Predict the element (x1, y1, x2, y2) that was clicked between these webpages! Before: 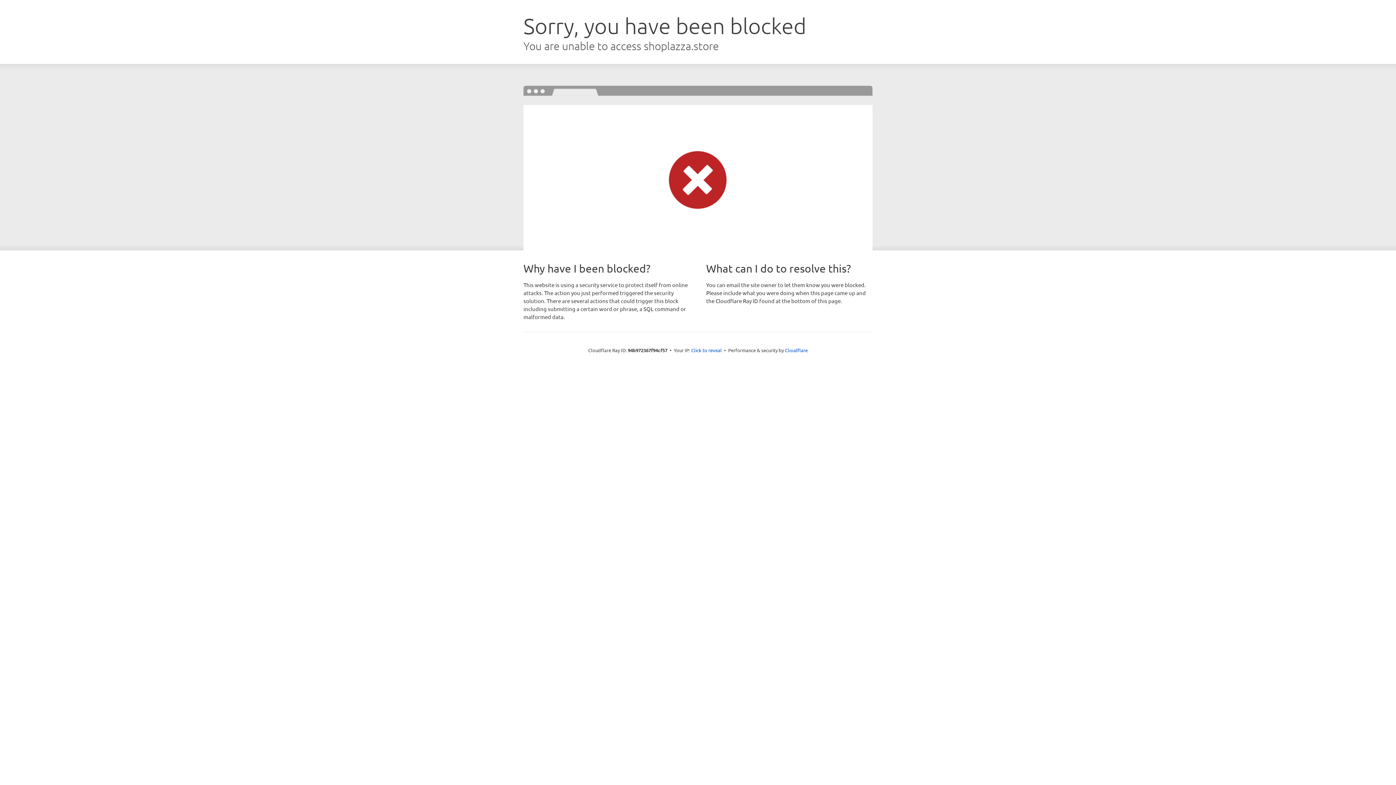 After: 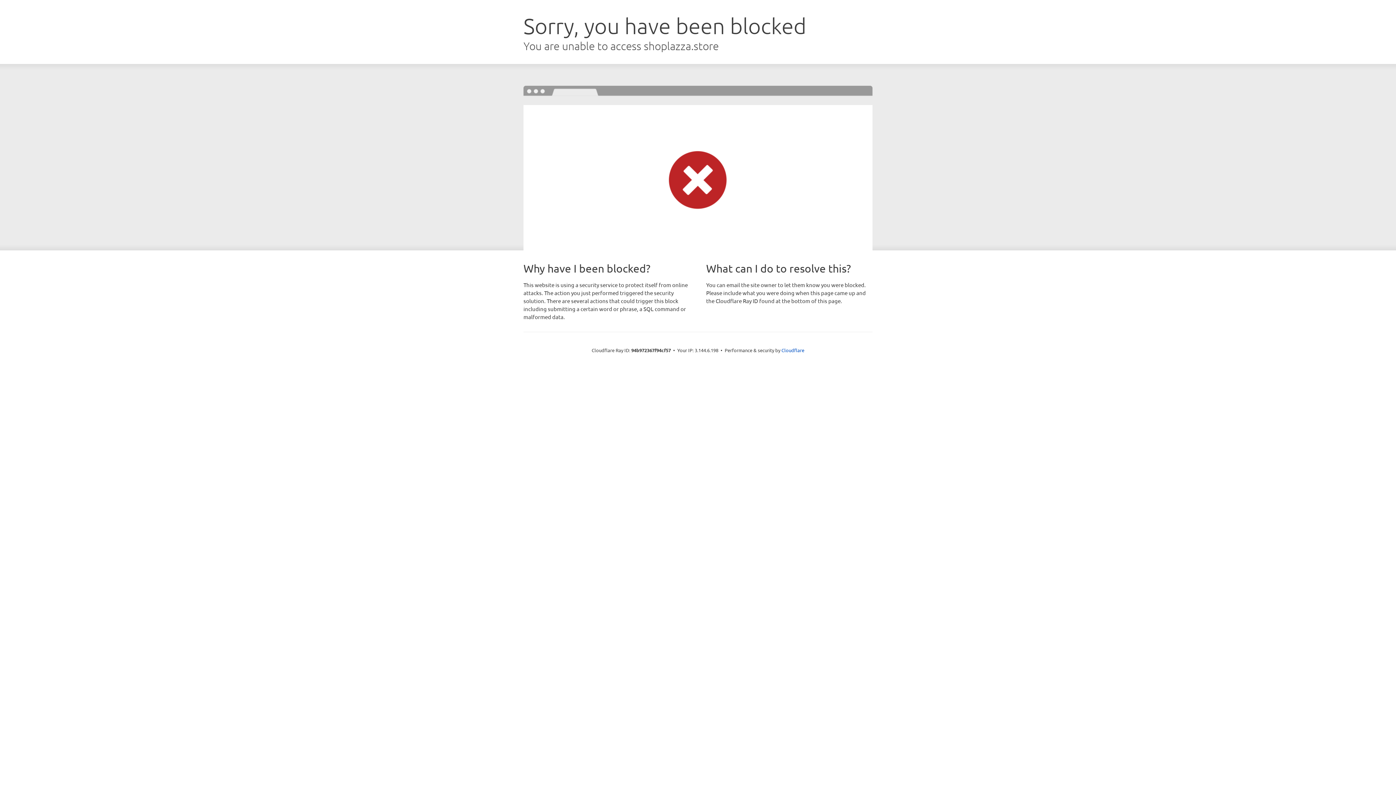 Action: label: Click to reveal bbox: (691, 346, 722, 353)